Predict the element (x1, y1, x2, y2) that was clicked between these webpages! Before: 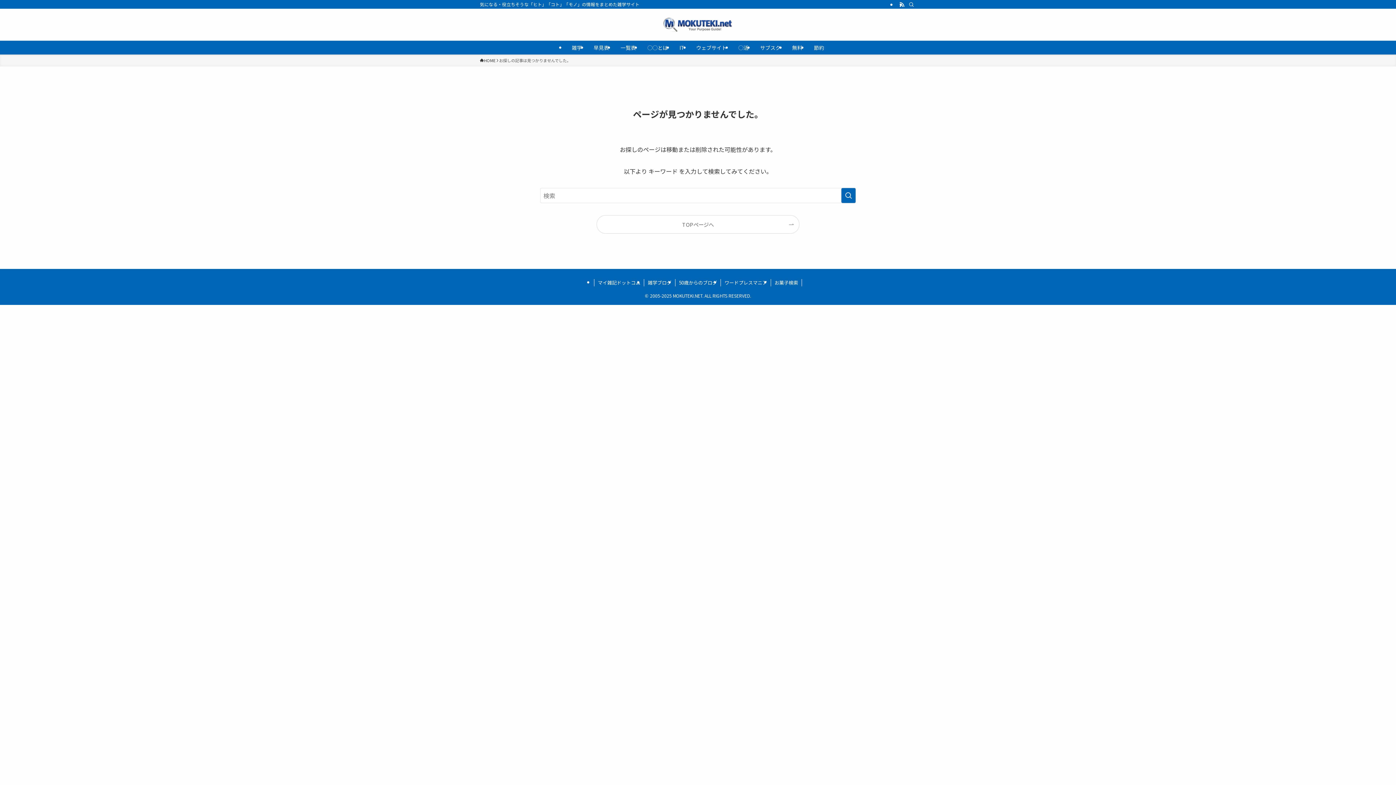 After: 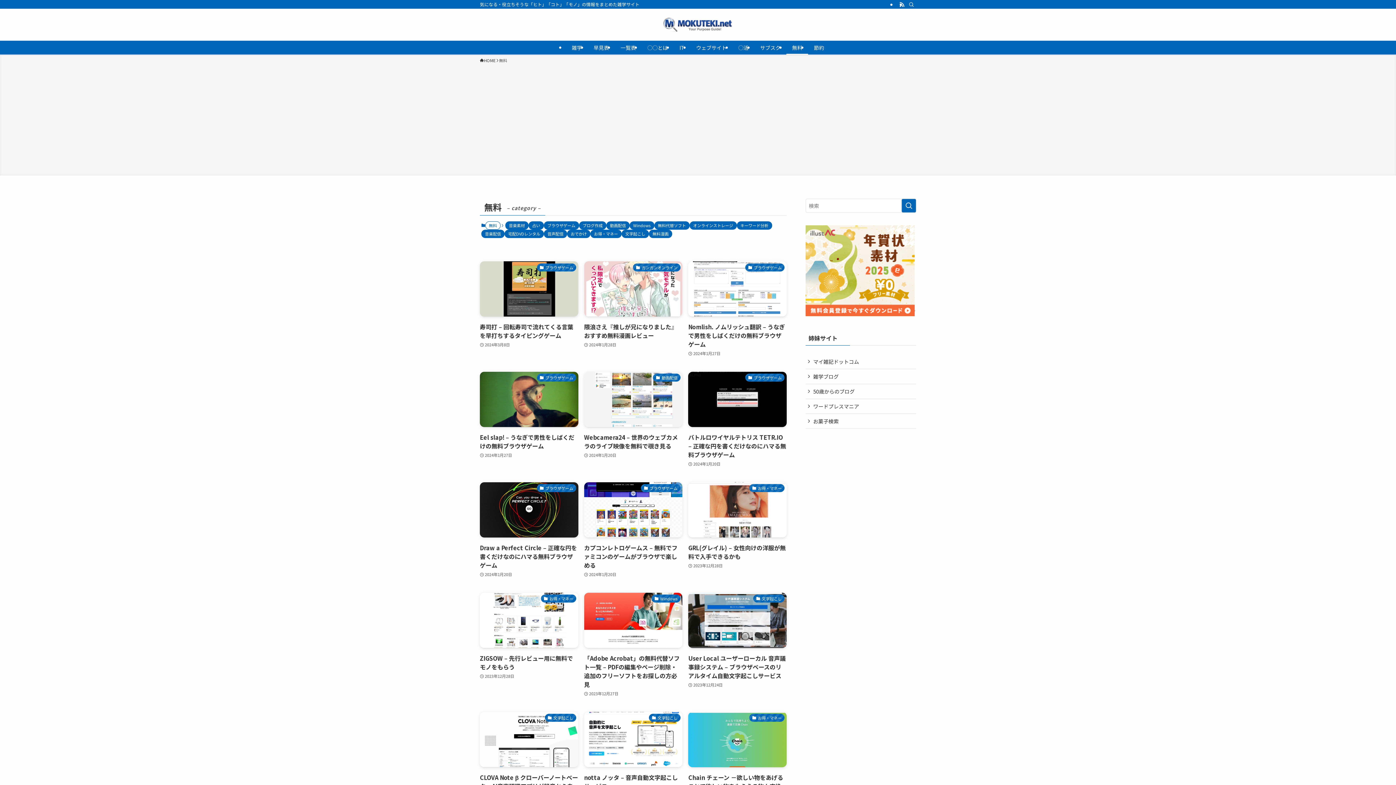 Action: bbox: (786, 40, 808, 54) label: 無料